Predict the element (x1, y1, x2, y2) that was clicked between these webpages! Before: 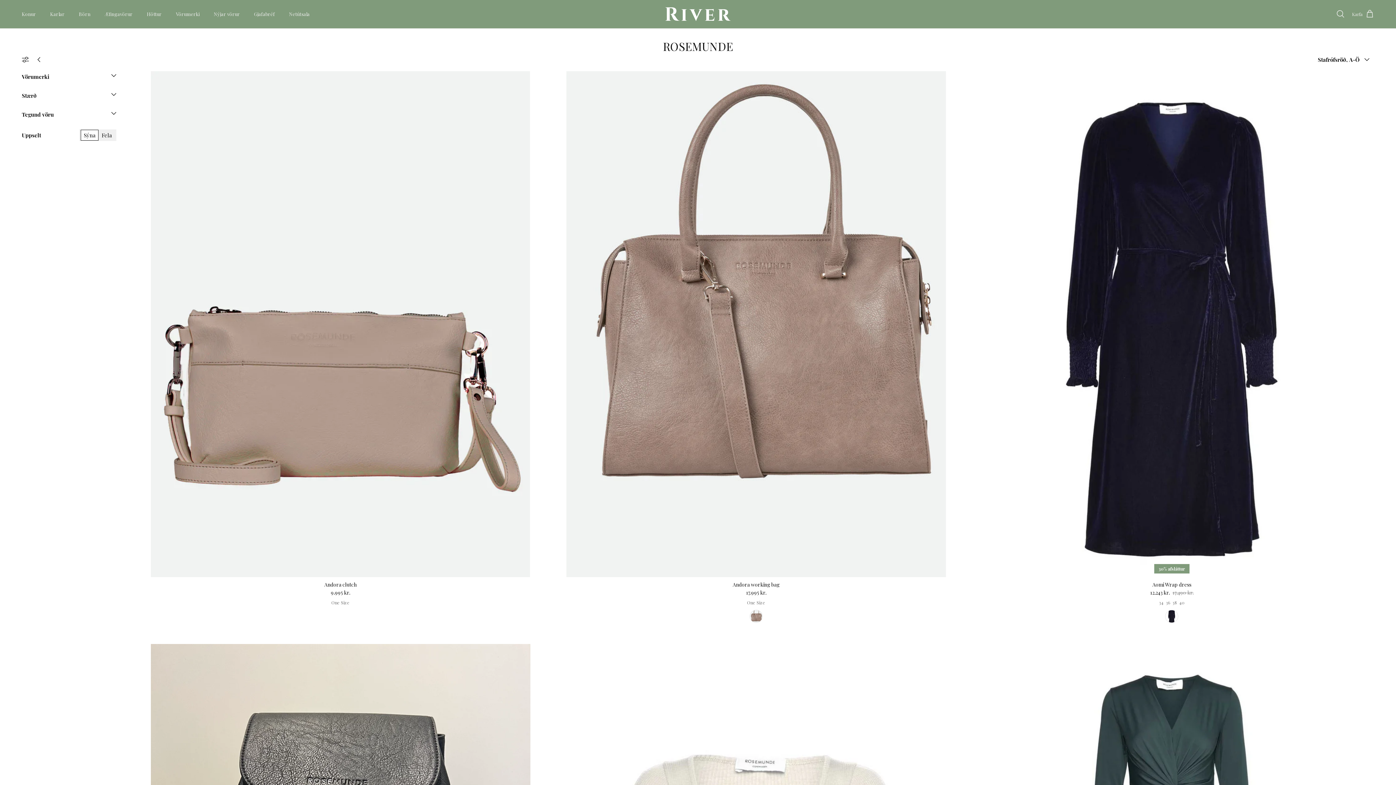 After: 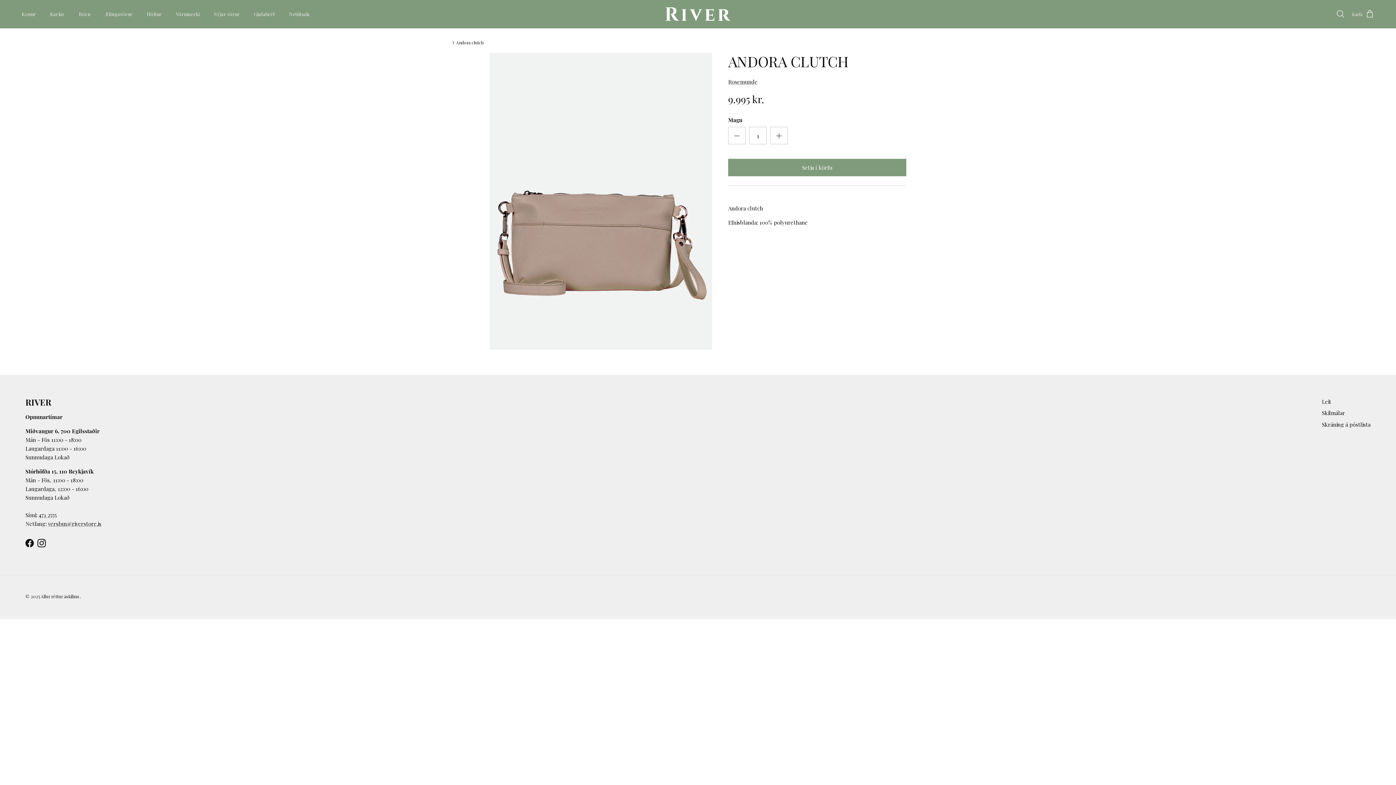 Action: bbox: (138, 580, 543, 596) label: Andora clutch
9.995 kr.